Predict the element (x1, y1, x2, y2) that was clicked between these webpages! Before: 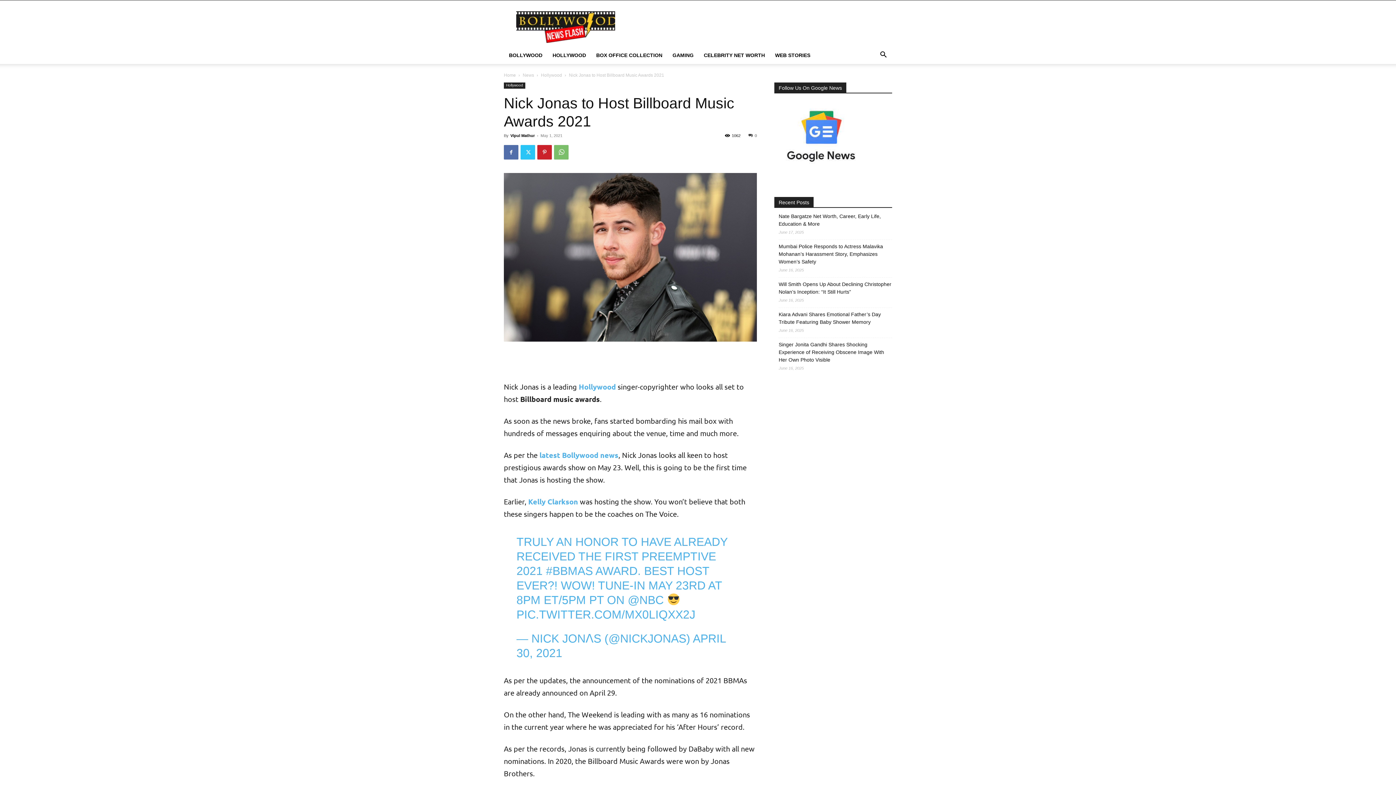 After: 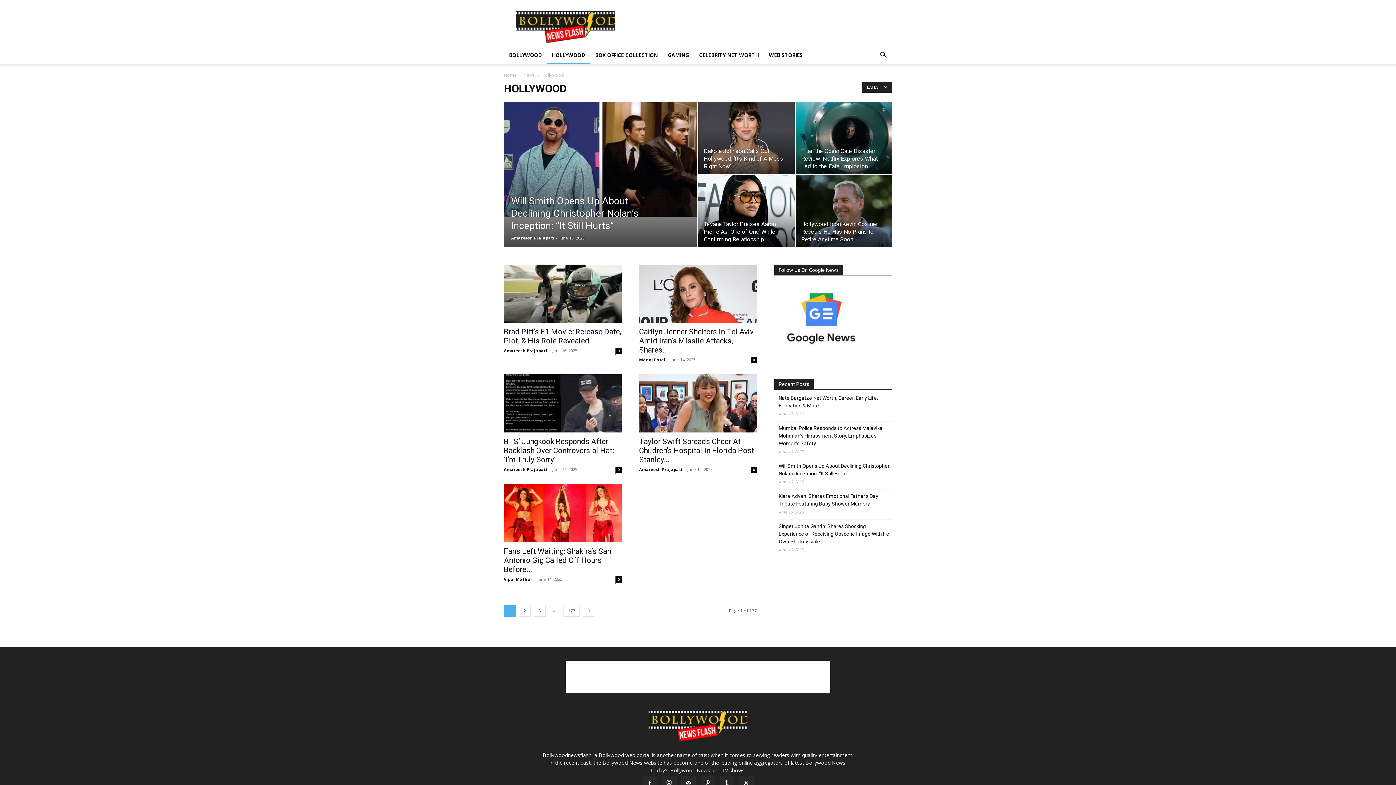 Action: label: HOLLYWOOD bbox: (547, 46, 591, 64)